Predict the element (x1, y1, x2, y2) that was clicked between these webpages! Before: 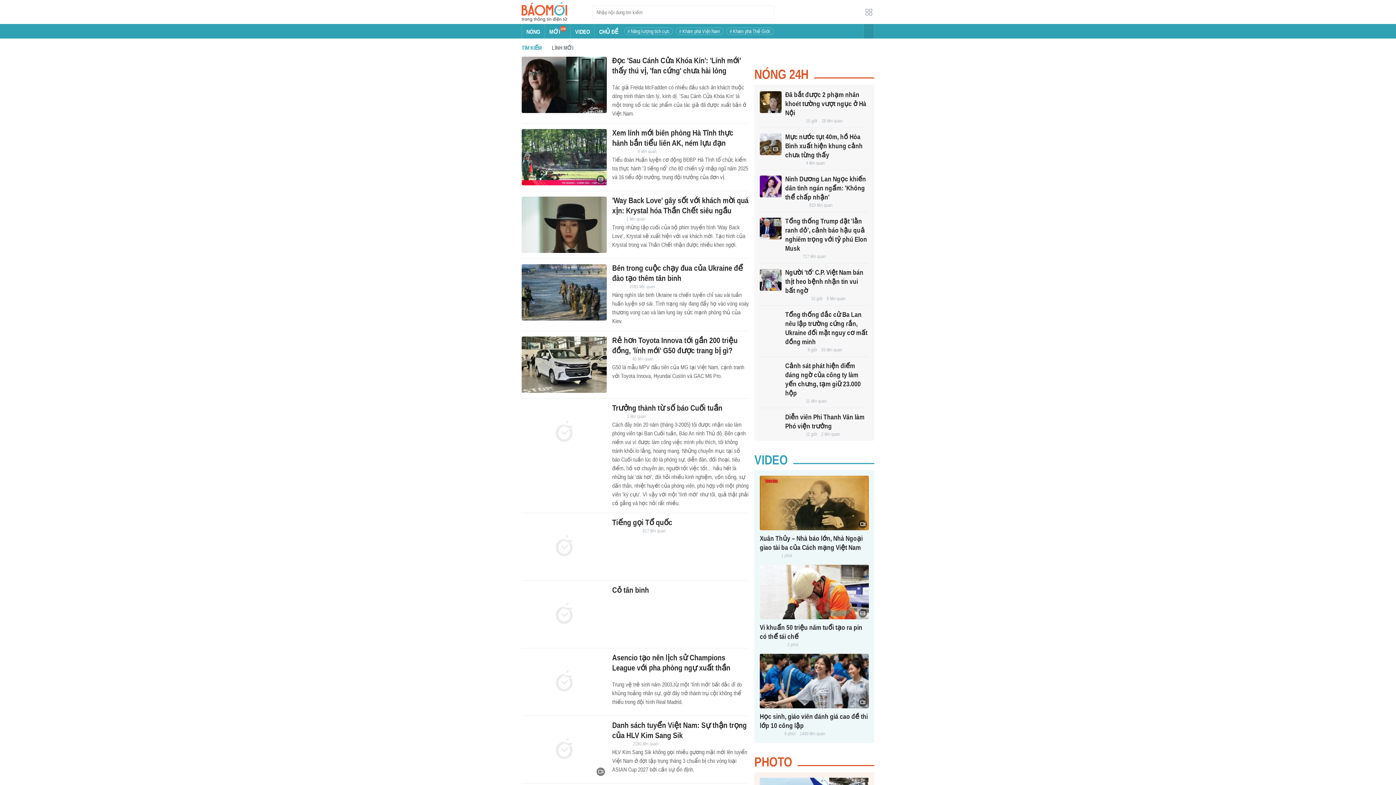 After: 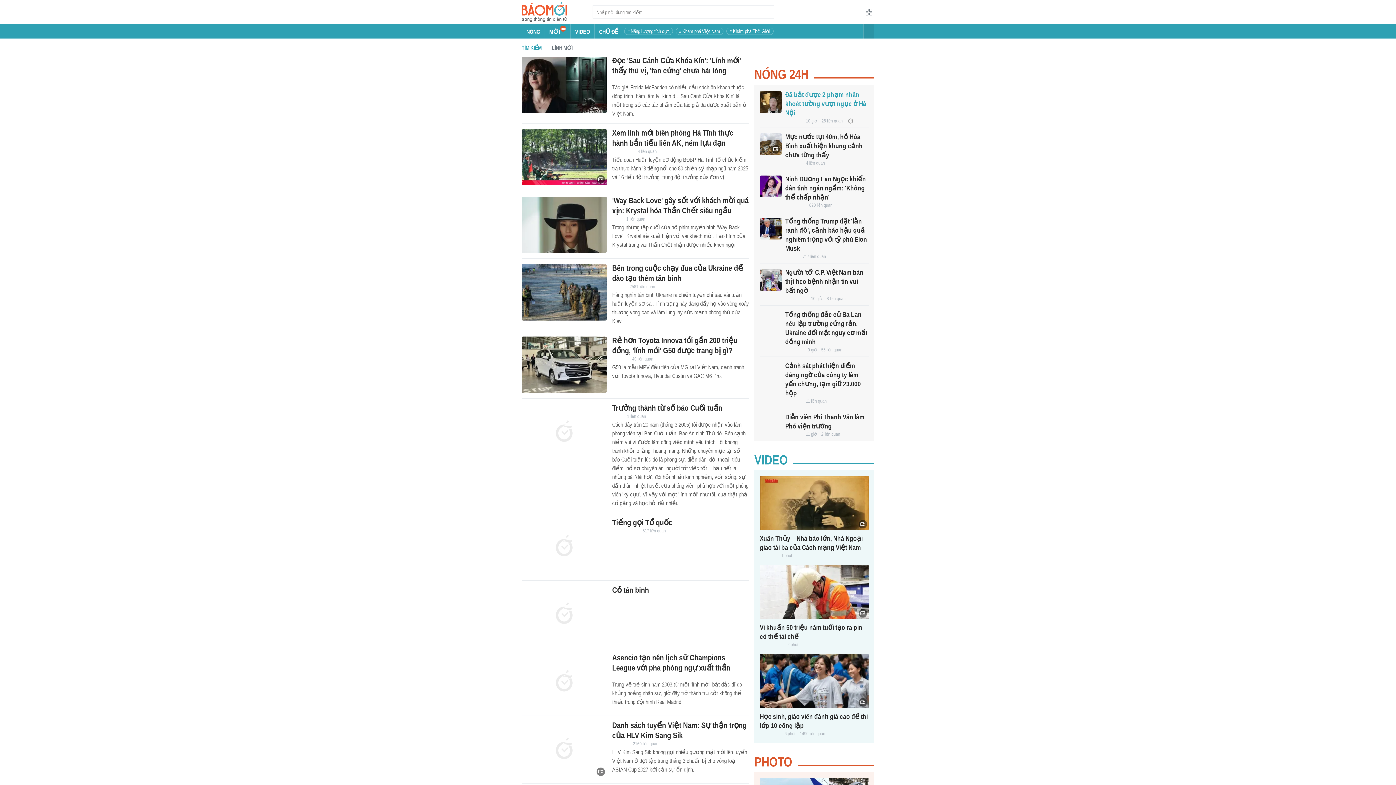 Action: label: Đã bắt được 2 phạm nhân khoét tường vượt ngục ở Hà Nội bbox: (785, 90, 866, 116)